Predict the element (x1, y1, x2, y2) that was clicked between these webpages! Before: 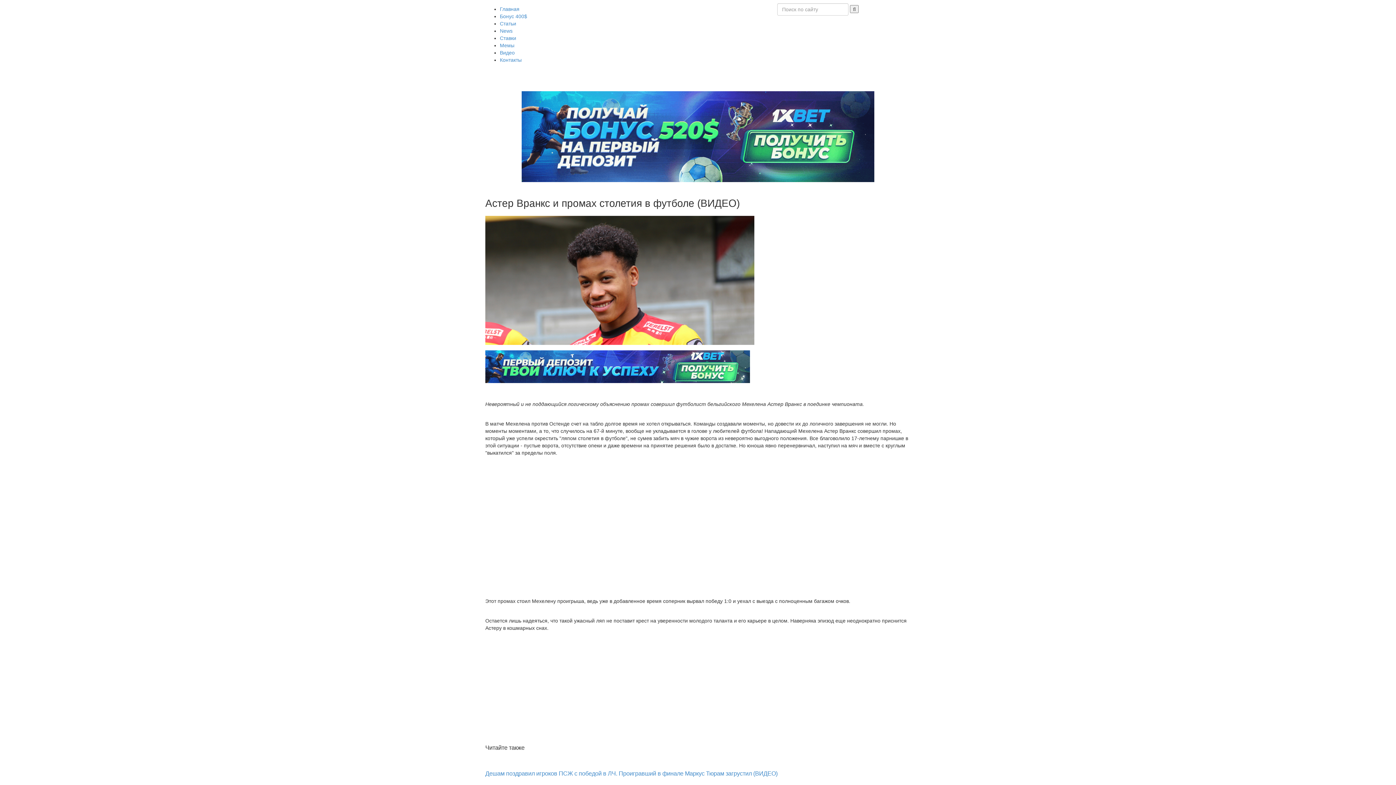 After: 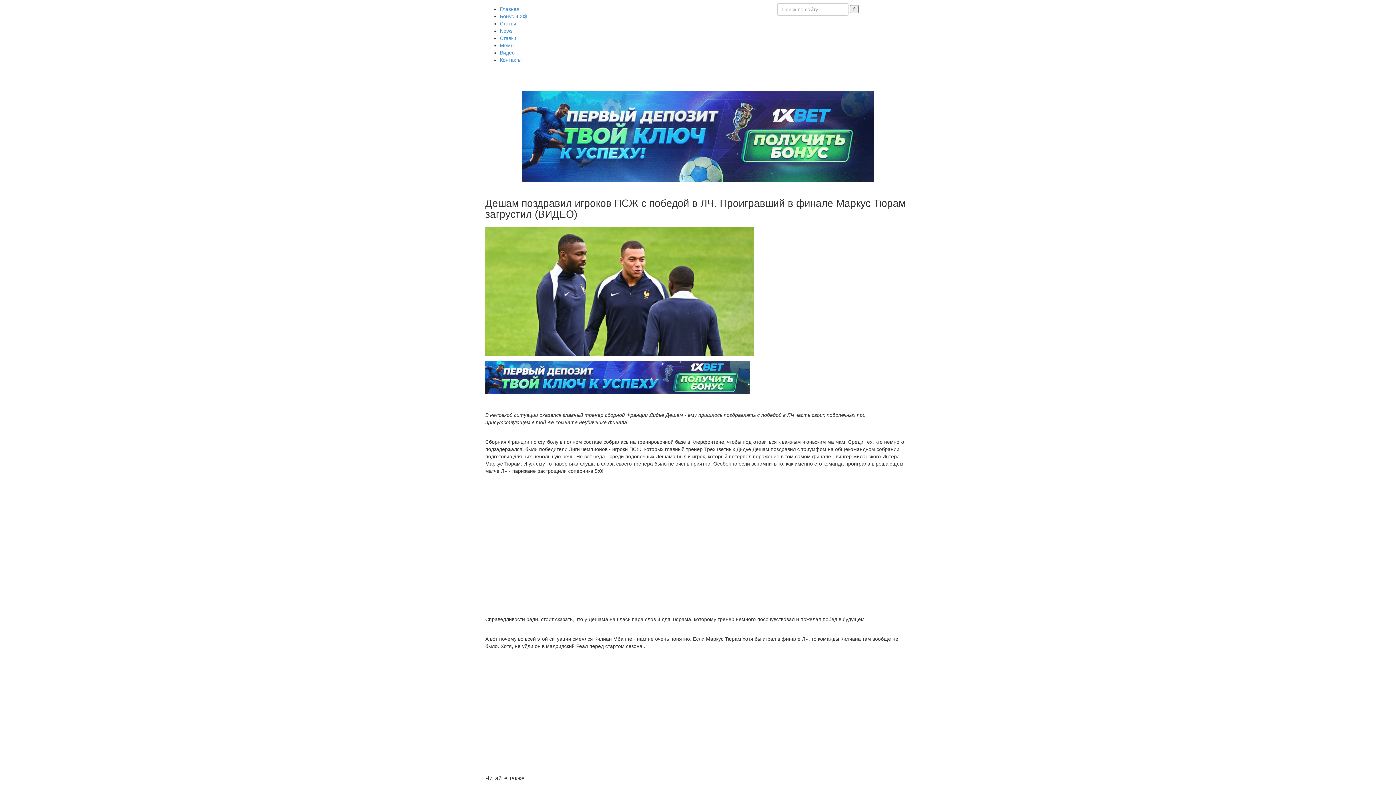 Action: label: Дешам поздравил игроков ПСЖ с победой в ЛЧ. Проигравший в финале Маркус Тюрам загрустил (ВИДЕО) bbox: (485, 770, 910, 777)